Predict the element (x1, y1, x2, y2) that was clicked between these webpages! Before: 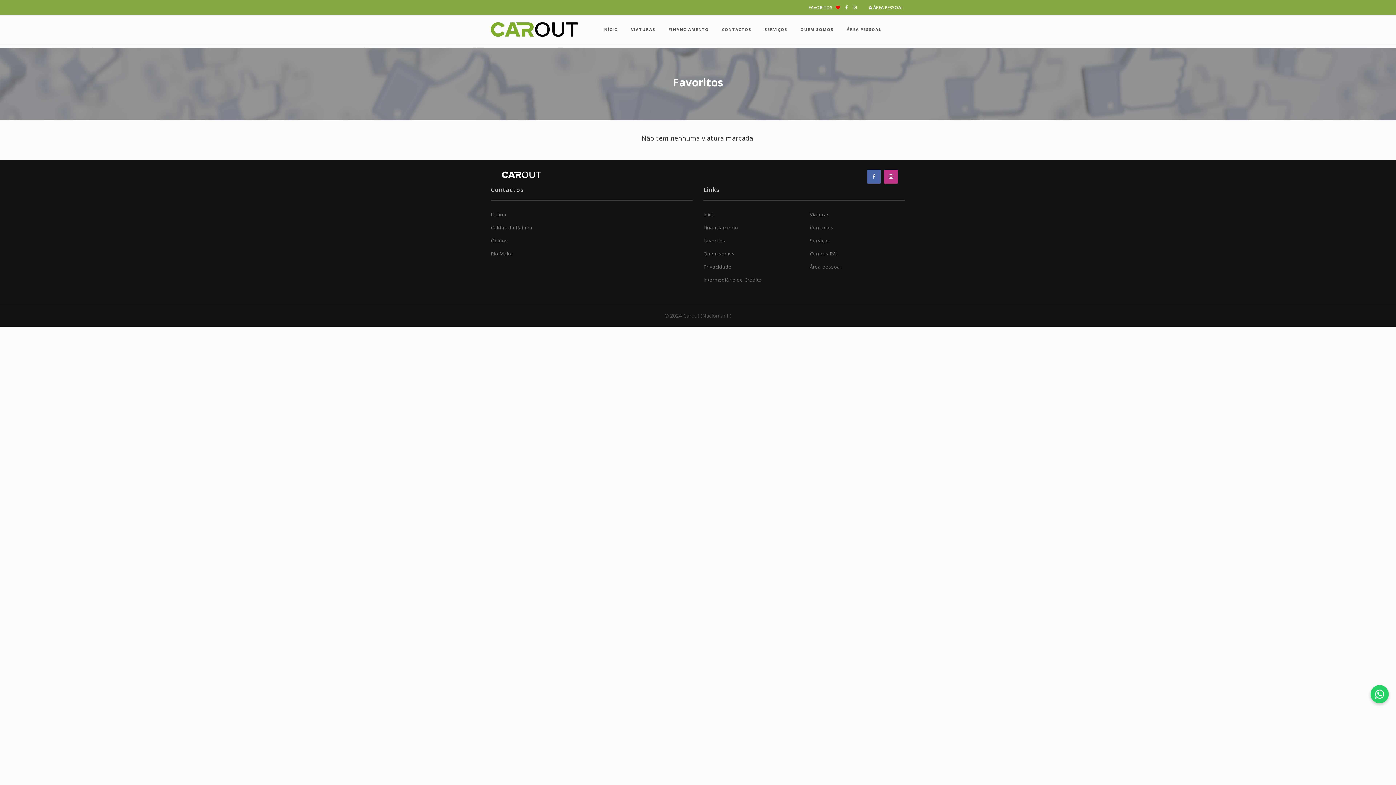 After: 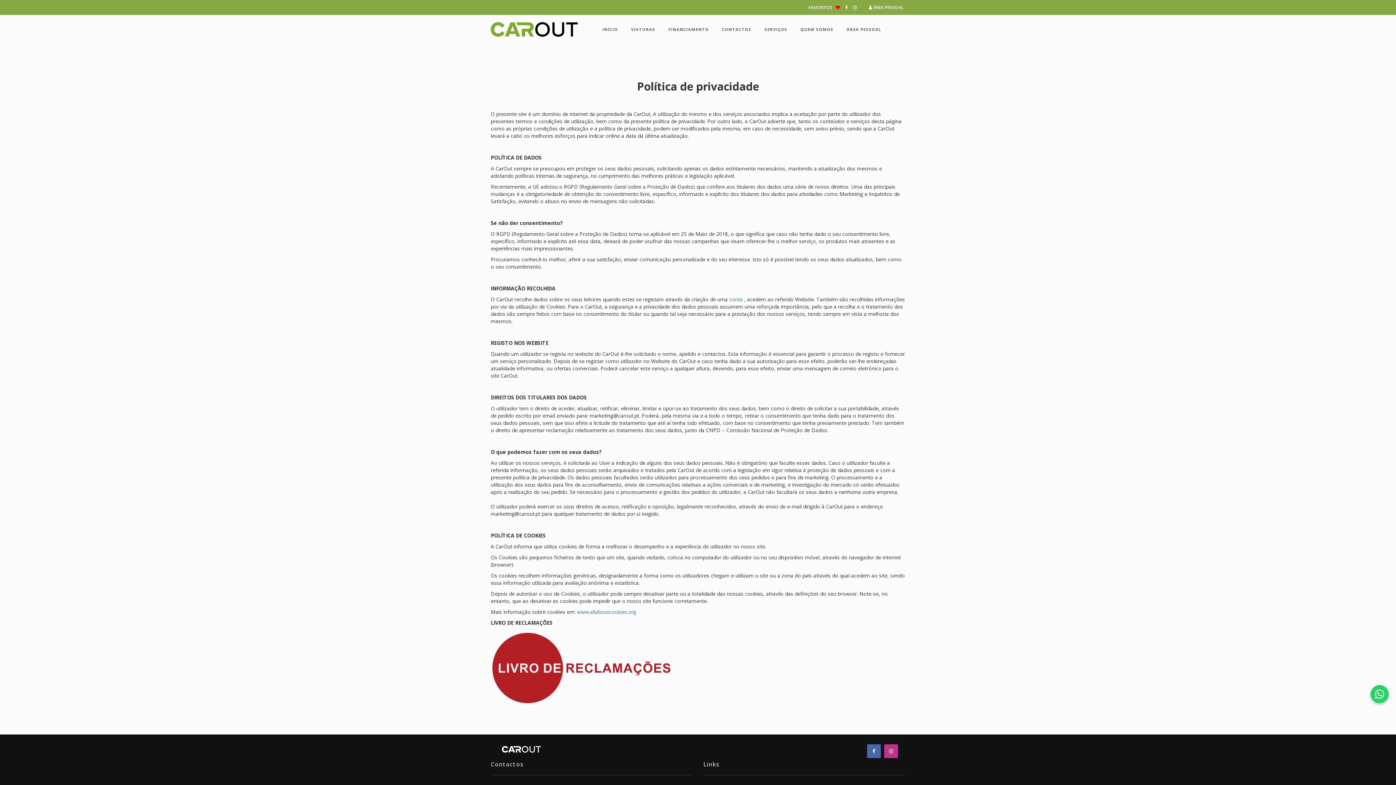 Action: bbox: (703, 263, 731, 270) label: Privacidade